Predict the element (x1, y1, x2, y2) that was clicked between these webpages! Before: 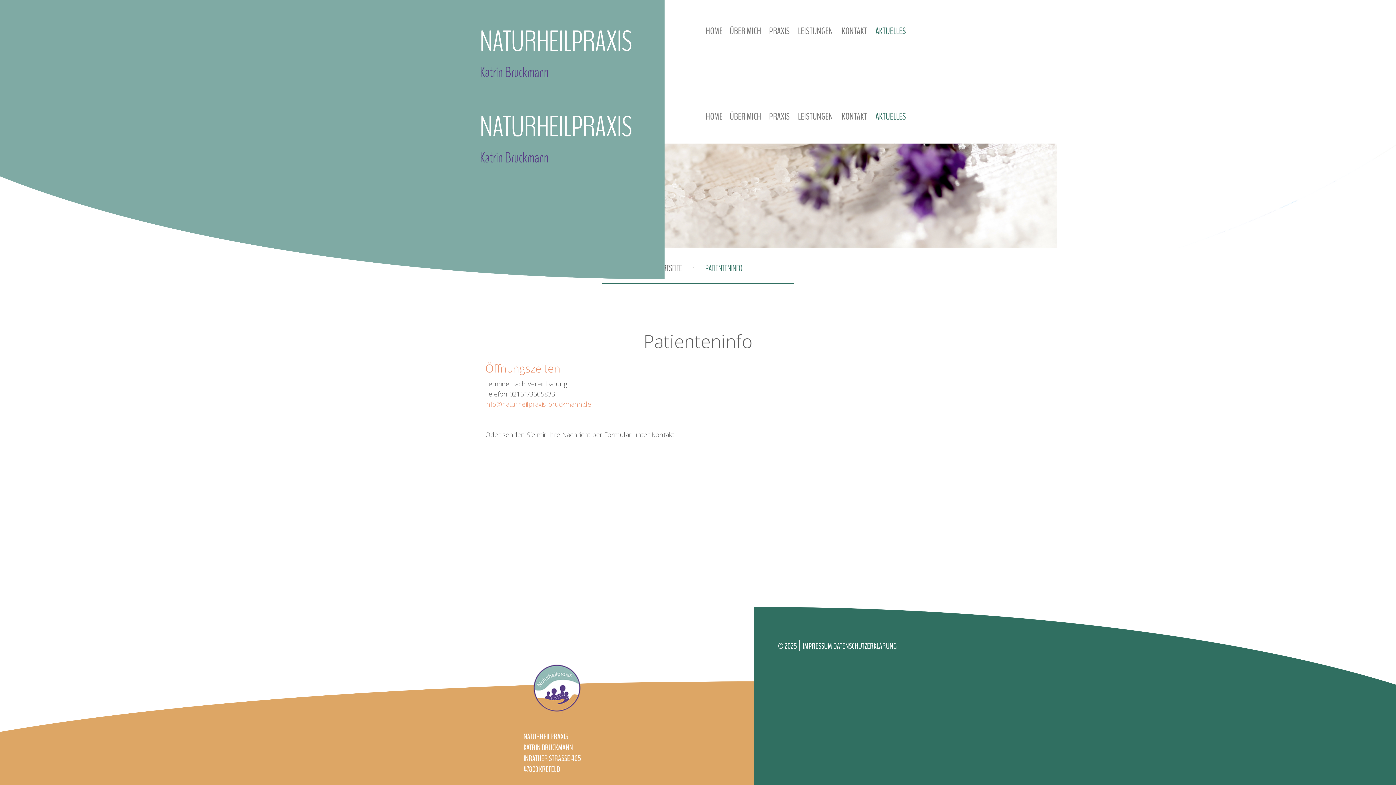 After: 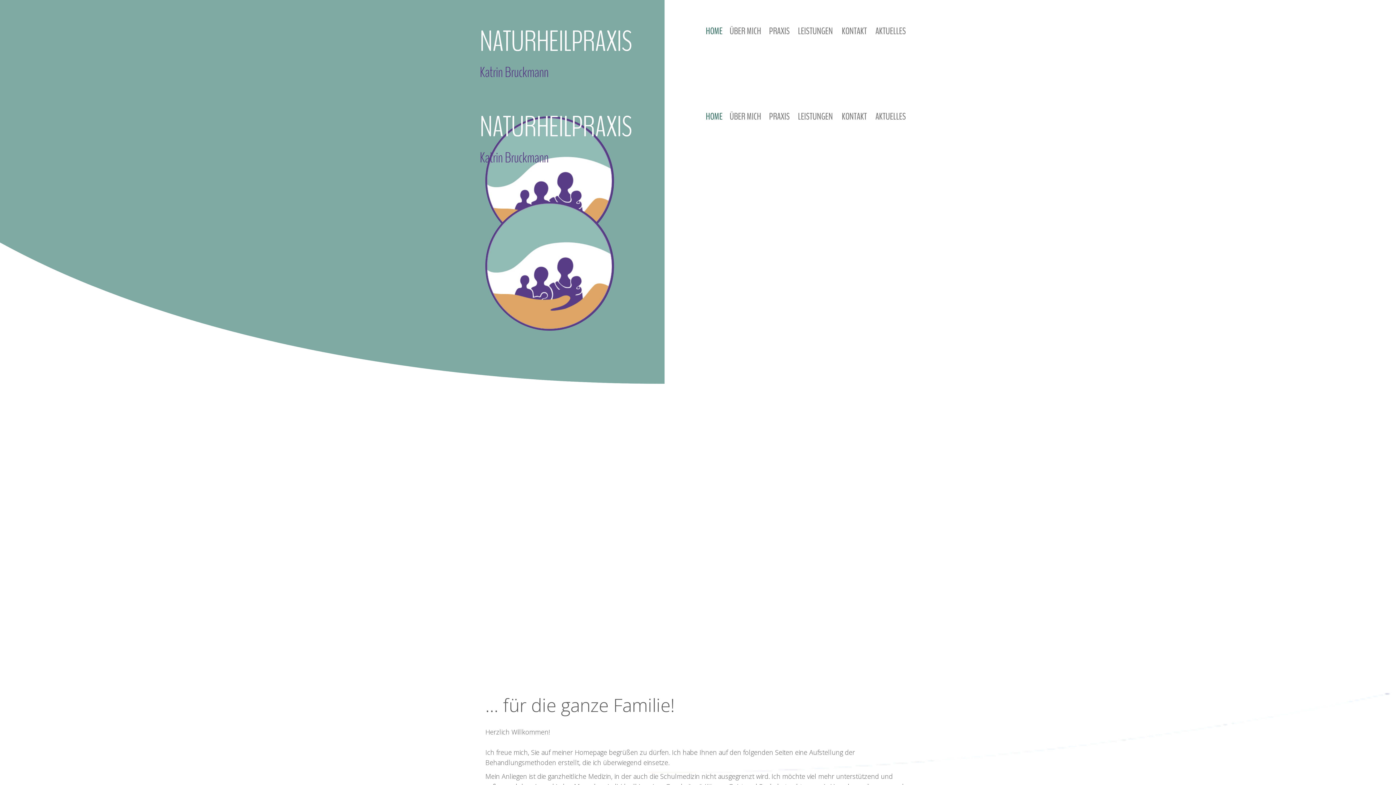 Action: label: HOME bbox: (706, 107, 722, 126)